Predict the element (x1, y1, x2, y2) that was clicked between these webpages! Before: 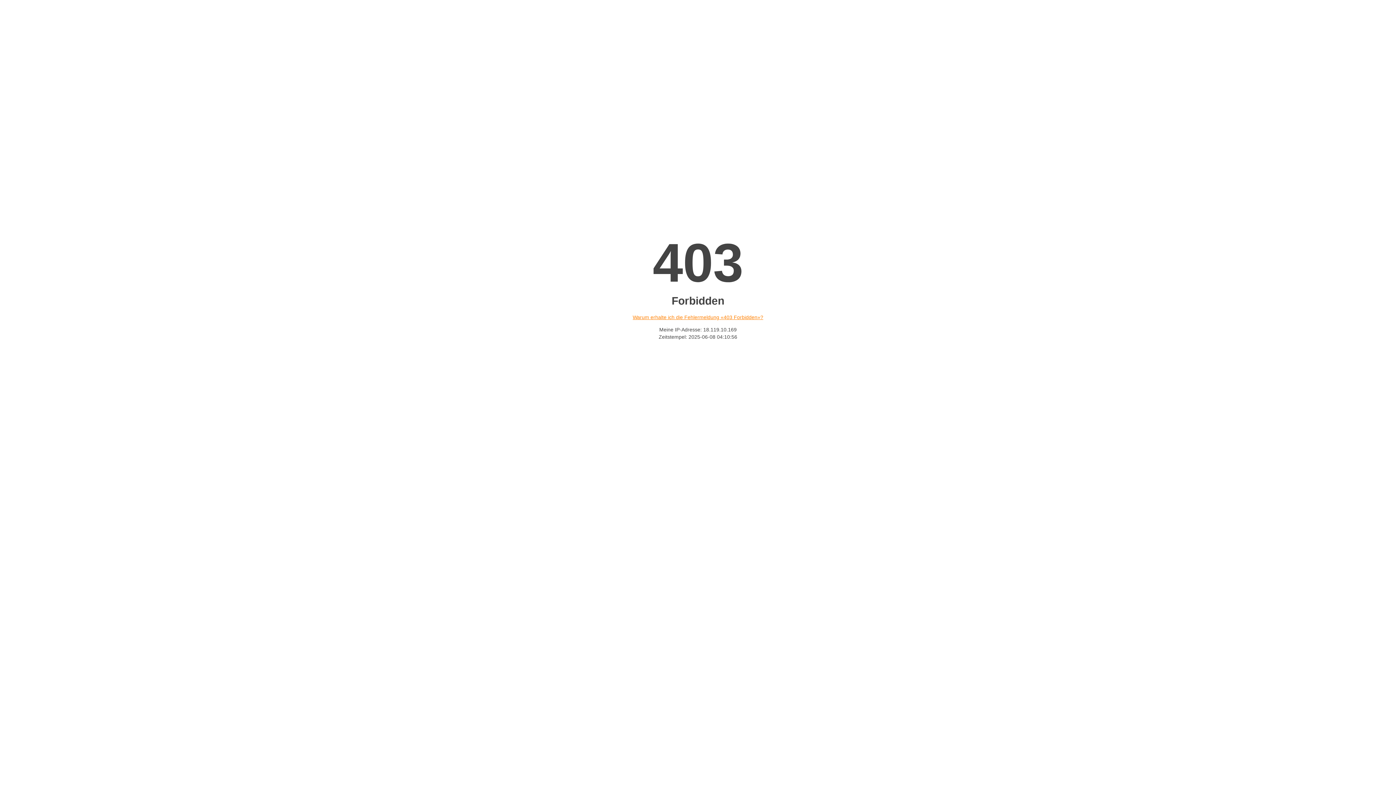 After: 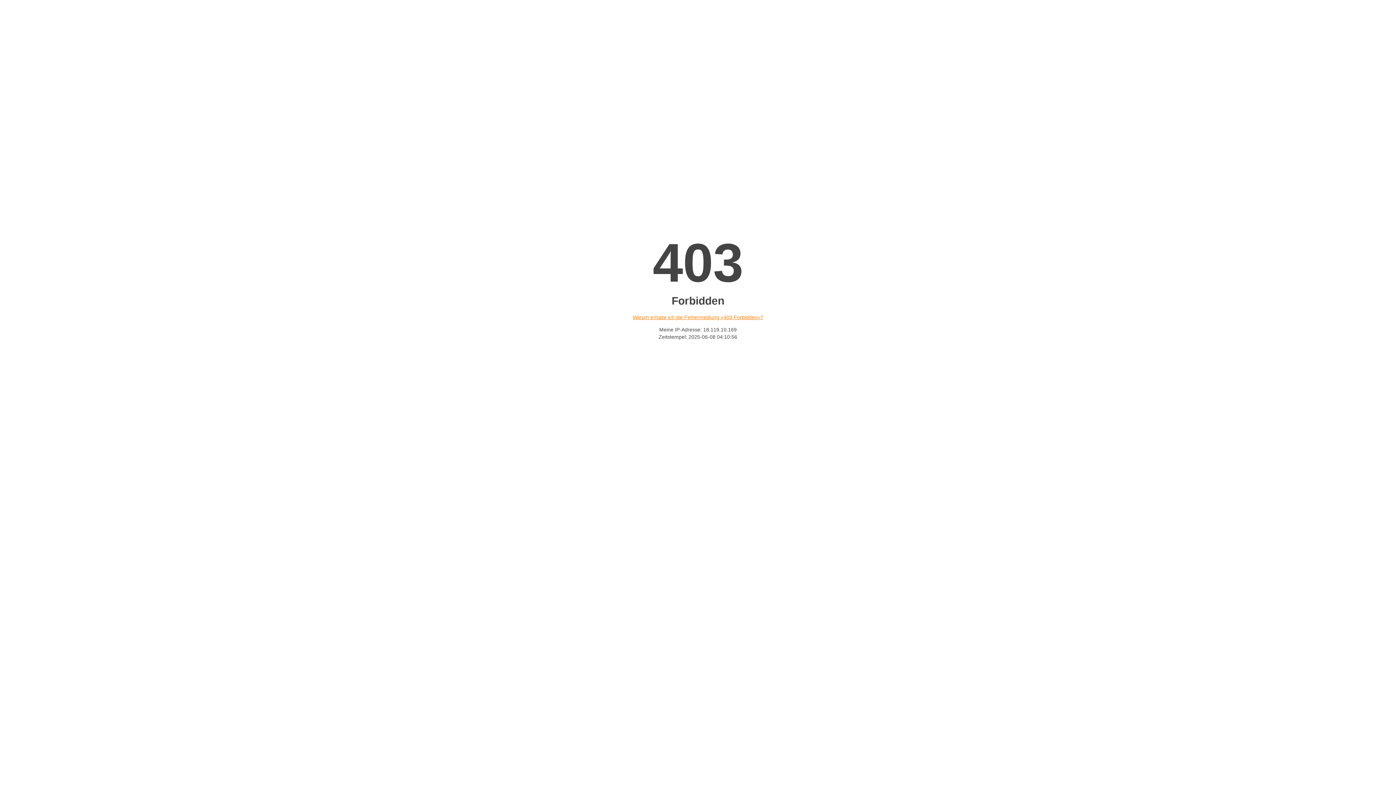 Action: bbox: (632, 314, 763, 320) label: Warum erhalte ich die Fehlermeldung «403 Forbidden»?